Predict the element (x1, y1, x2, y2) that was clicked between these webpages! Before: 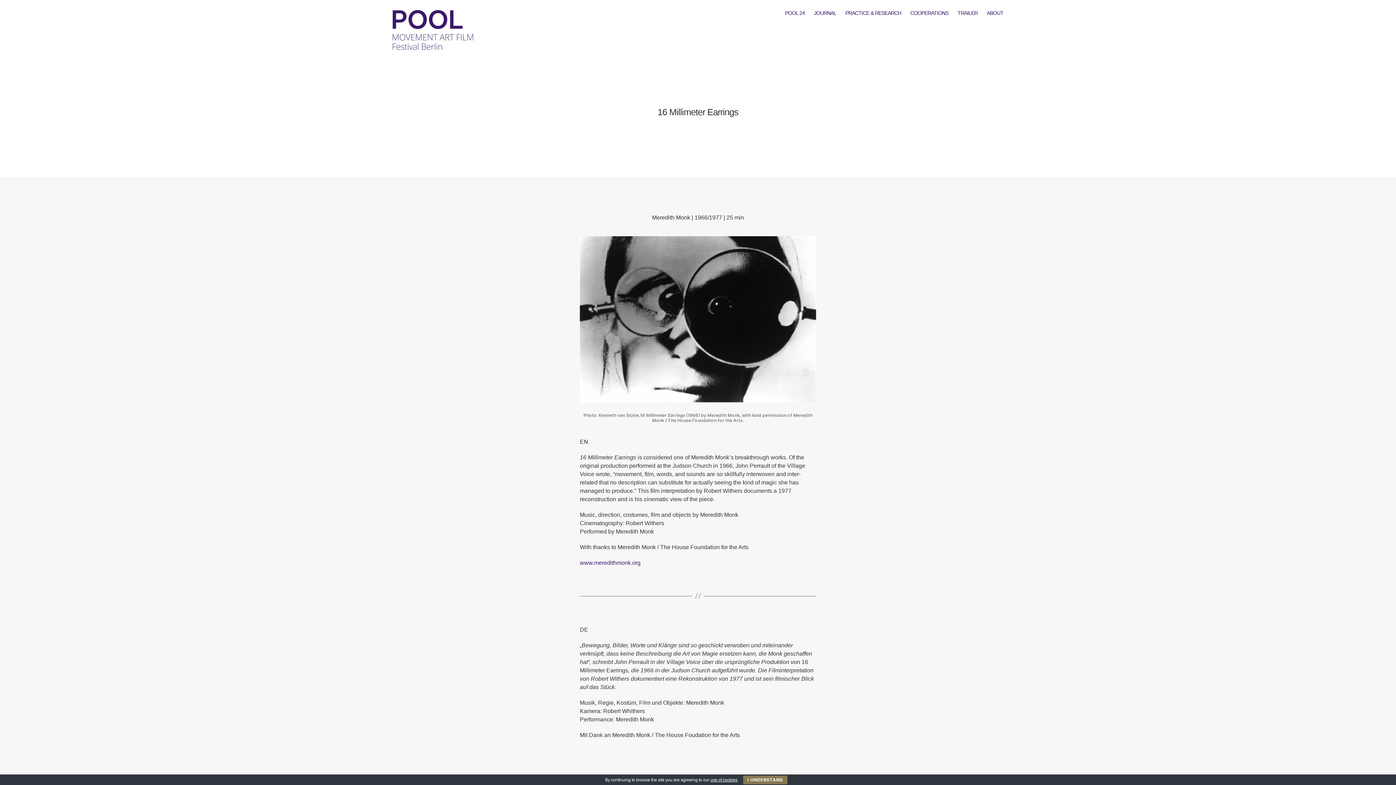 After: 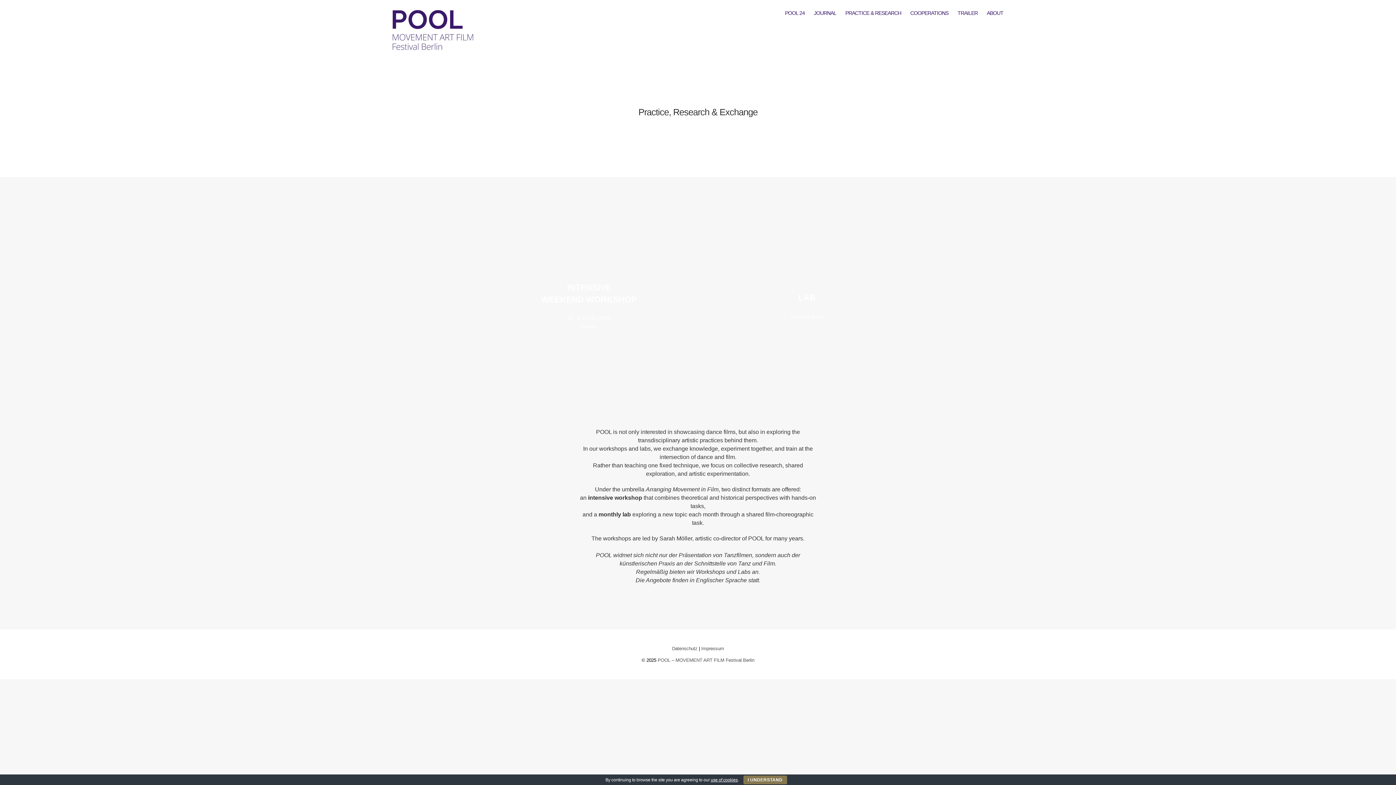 Action: bbox: (845, 10, 901, 16) label: PRACTICE & RESEARCH